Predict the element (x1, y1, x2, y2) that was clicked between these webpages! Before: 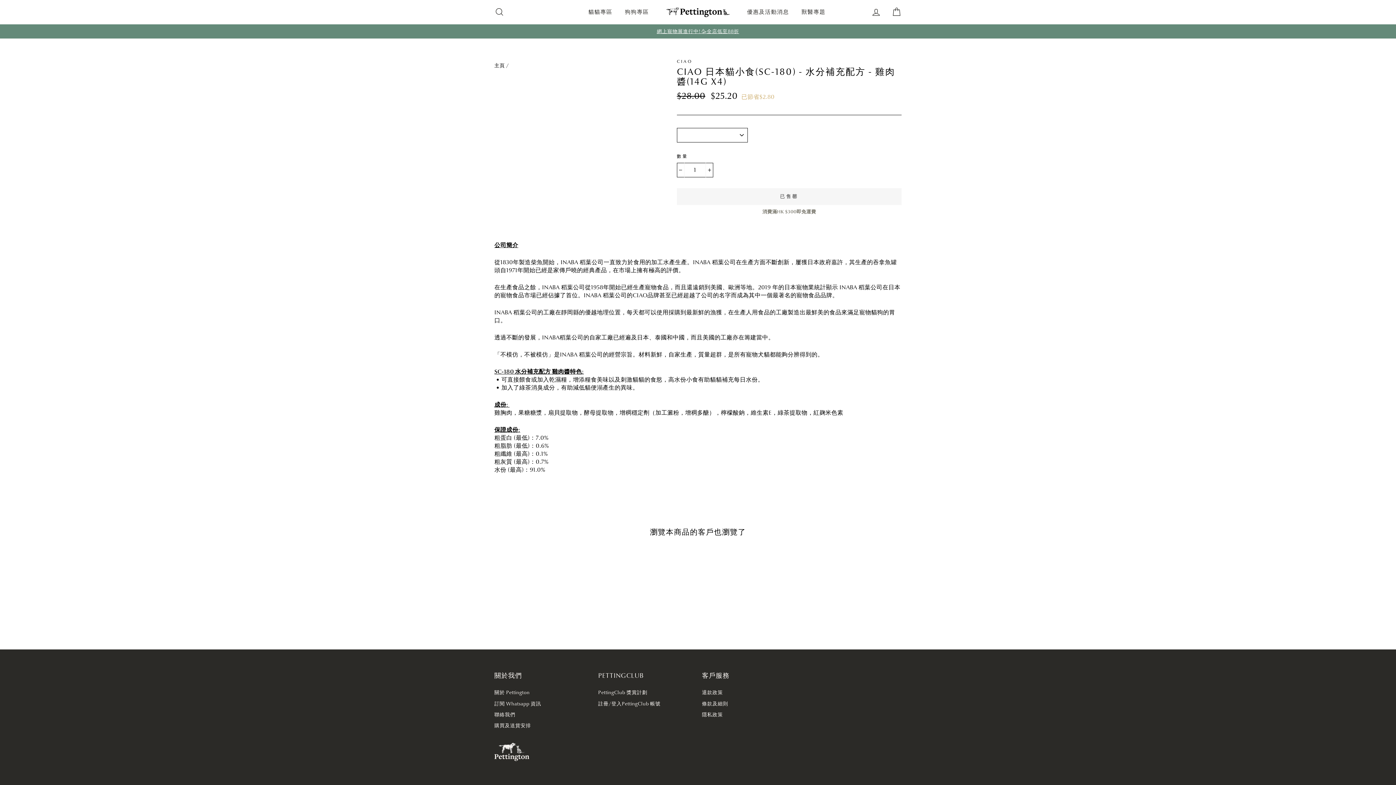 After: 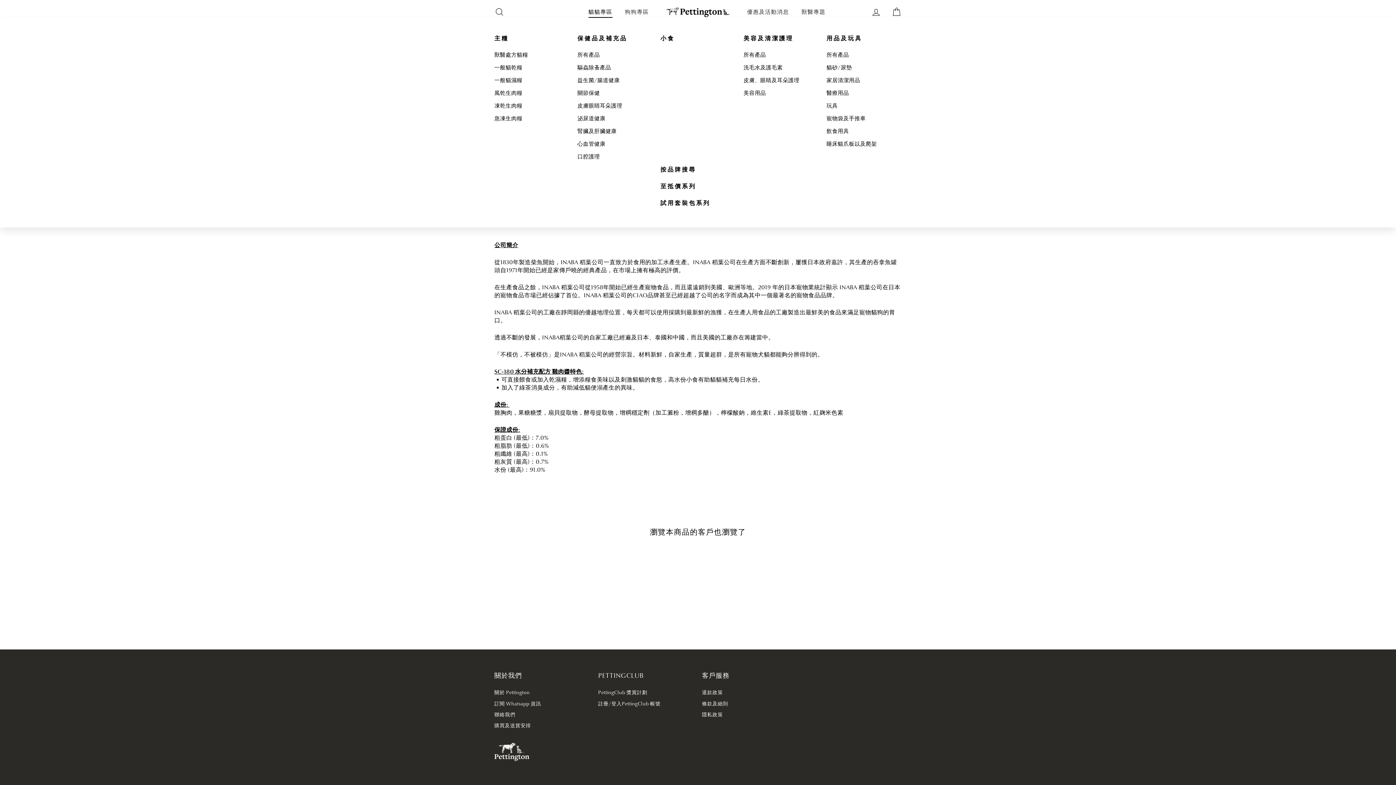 Action: bbox: (583, 6, 618, 17) label: 貓貓專區